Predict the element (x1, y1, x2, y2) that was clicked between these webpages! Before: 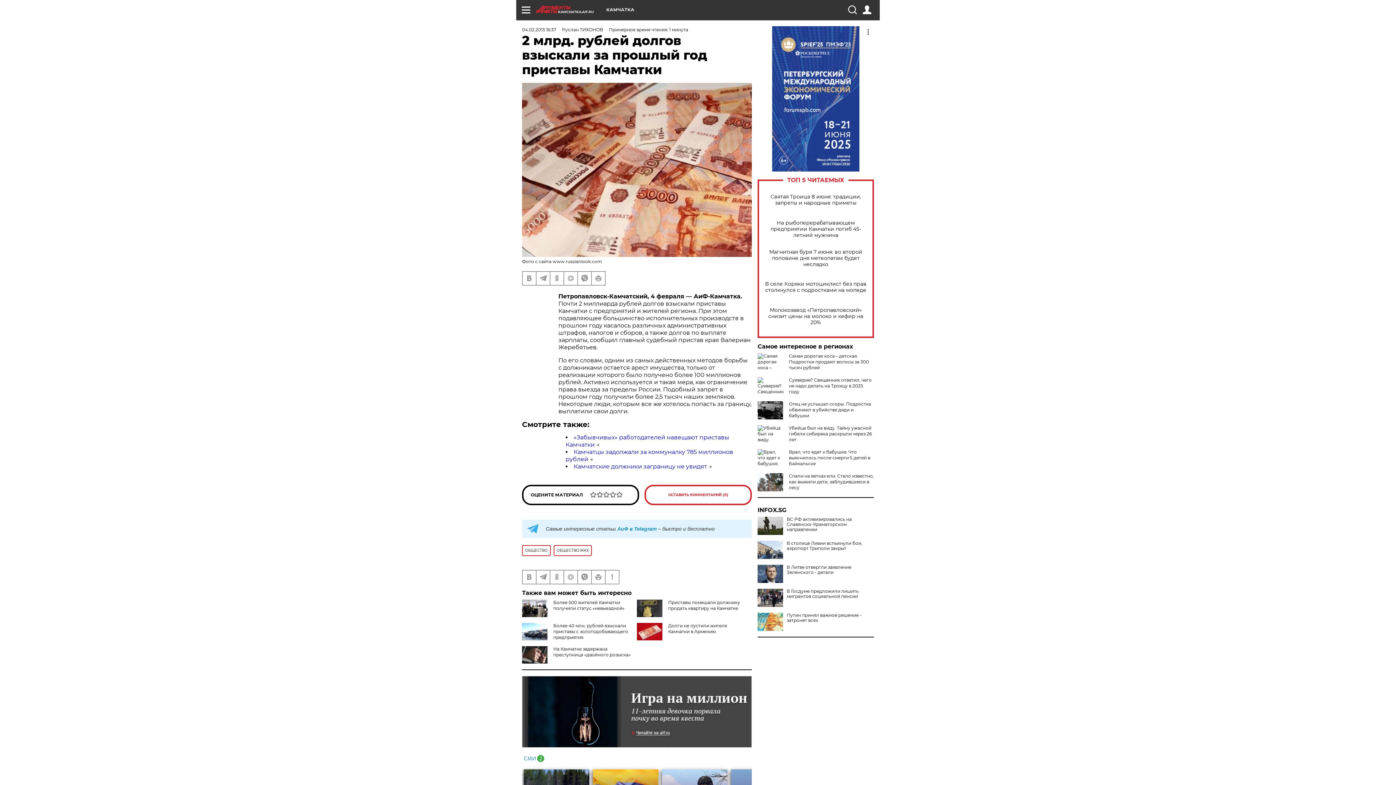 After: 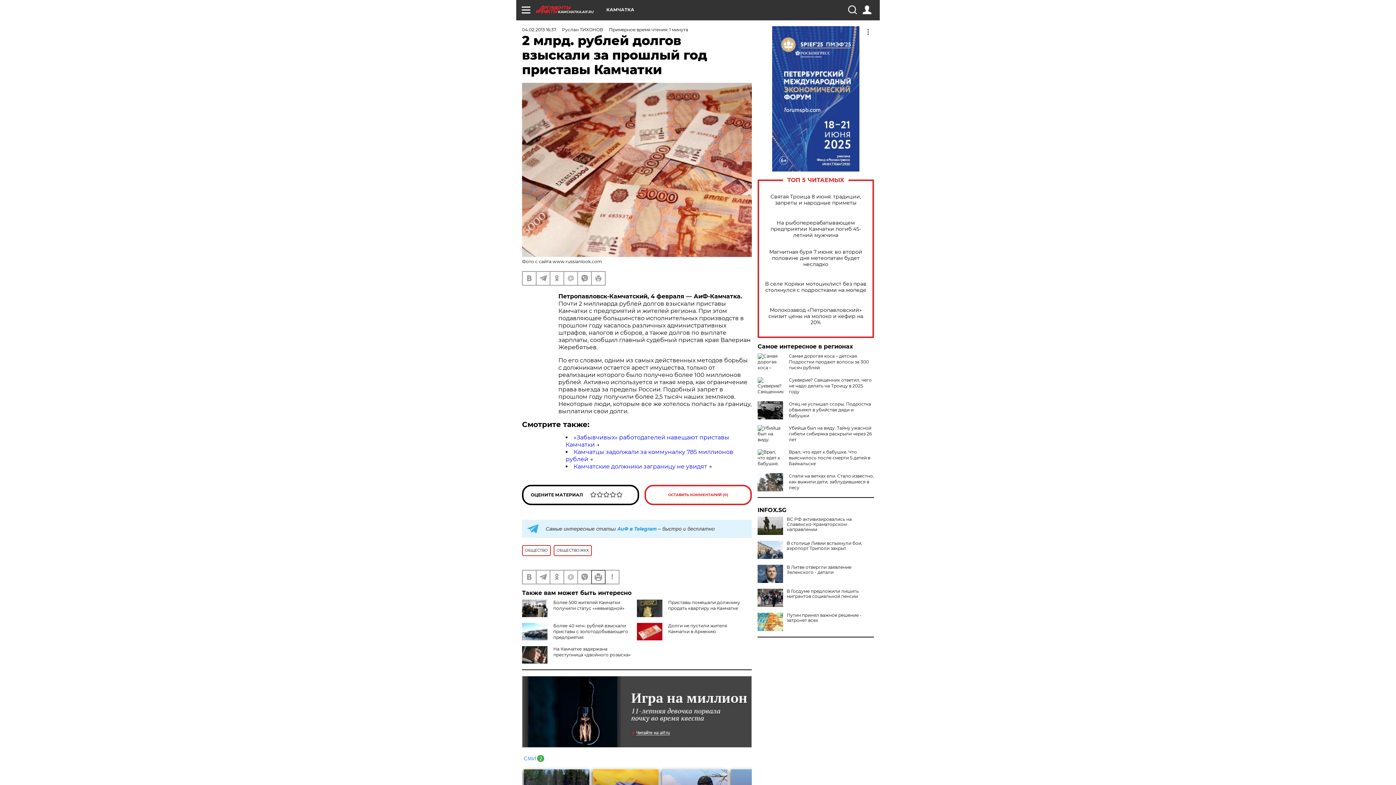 Action: bbox: (592, 570, 605, 583)